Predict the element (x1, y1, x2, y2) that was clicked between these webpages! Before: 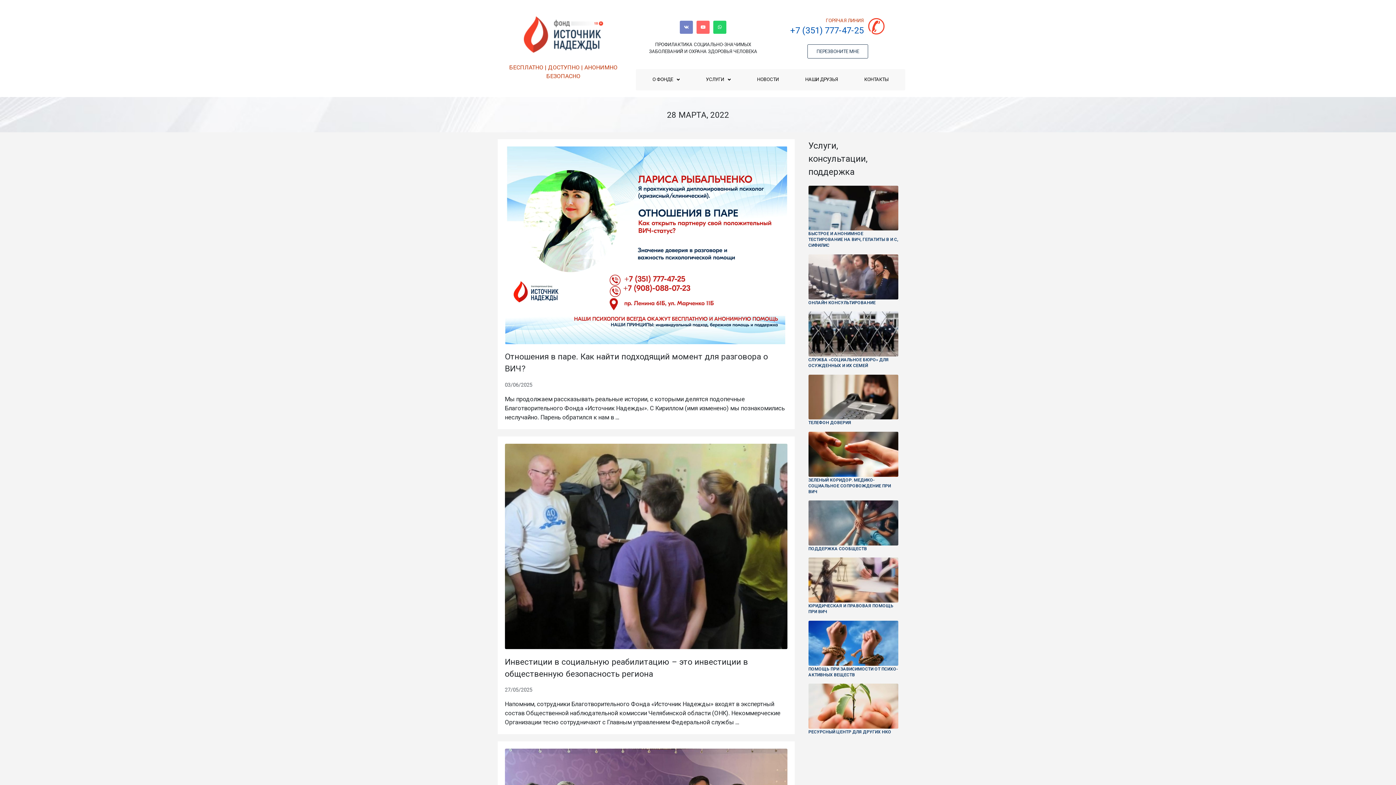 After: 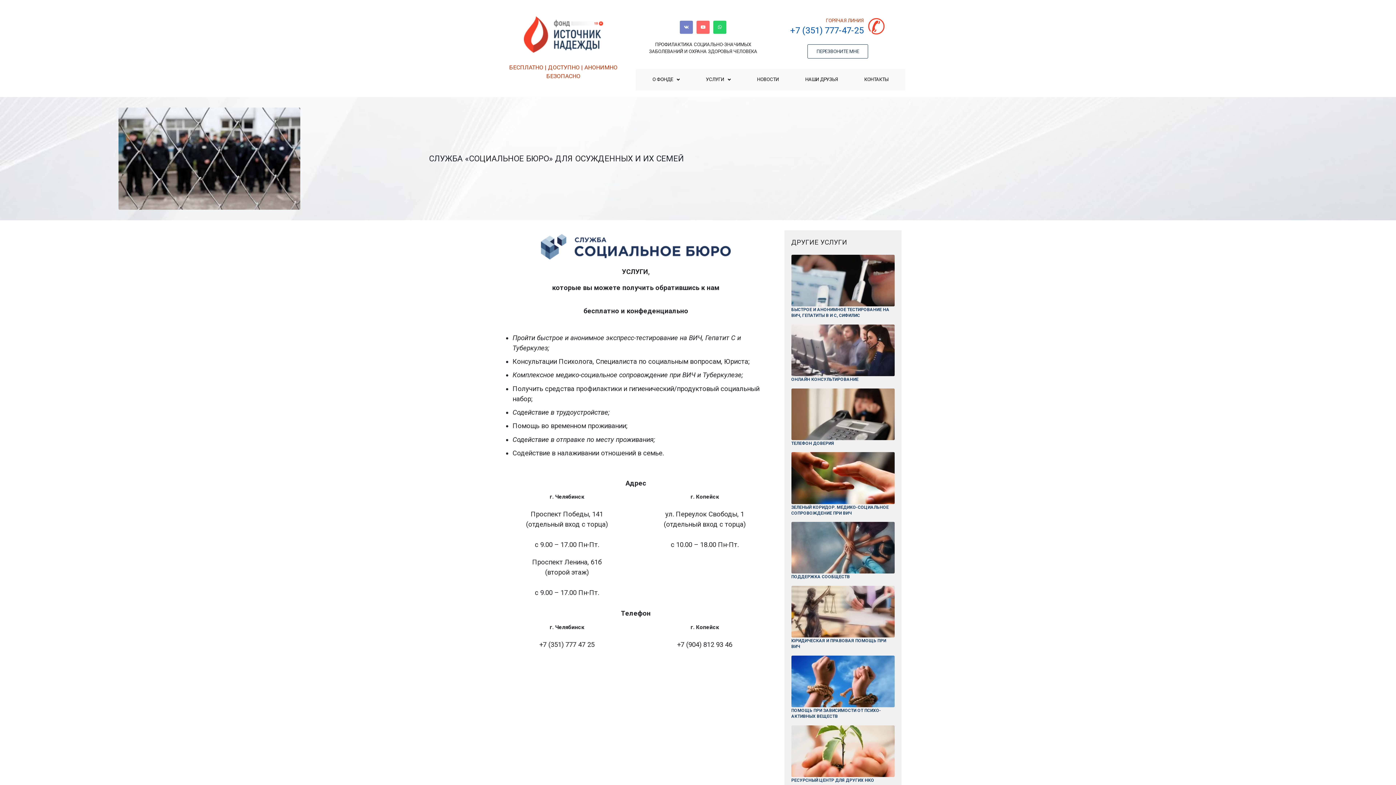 Action: bbox: (808, 357, 888, 368) label: СЛУЖБА «СОЦИАЛЬНОЕ БЮРО» ДЛЯ ОСУЖДЕННЫХ И ИХ СЕМЕЙ